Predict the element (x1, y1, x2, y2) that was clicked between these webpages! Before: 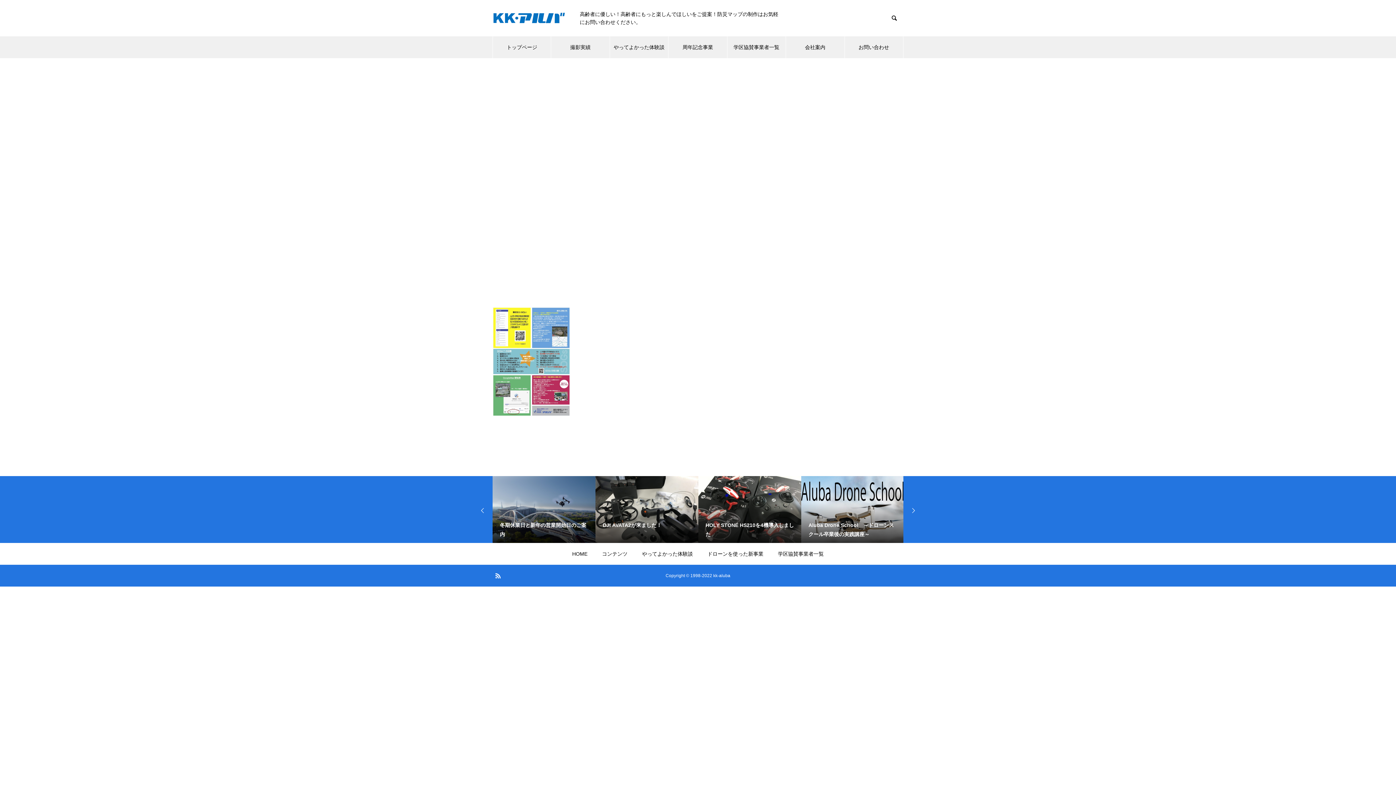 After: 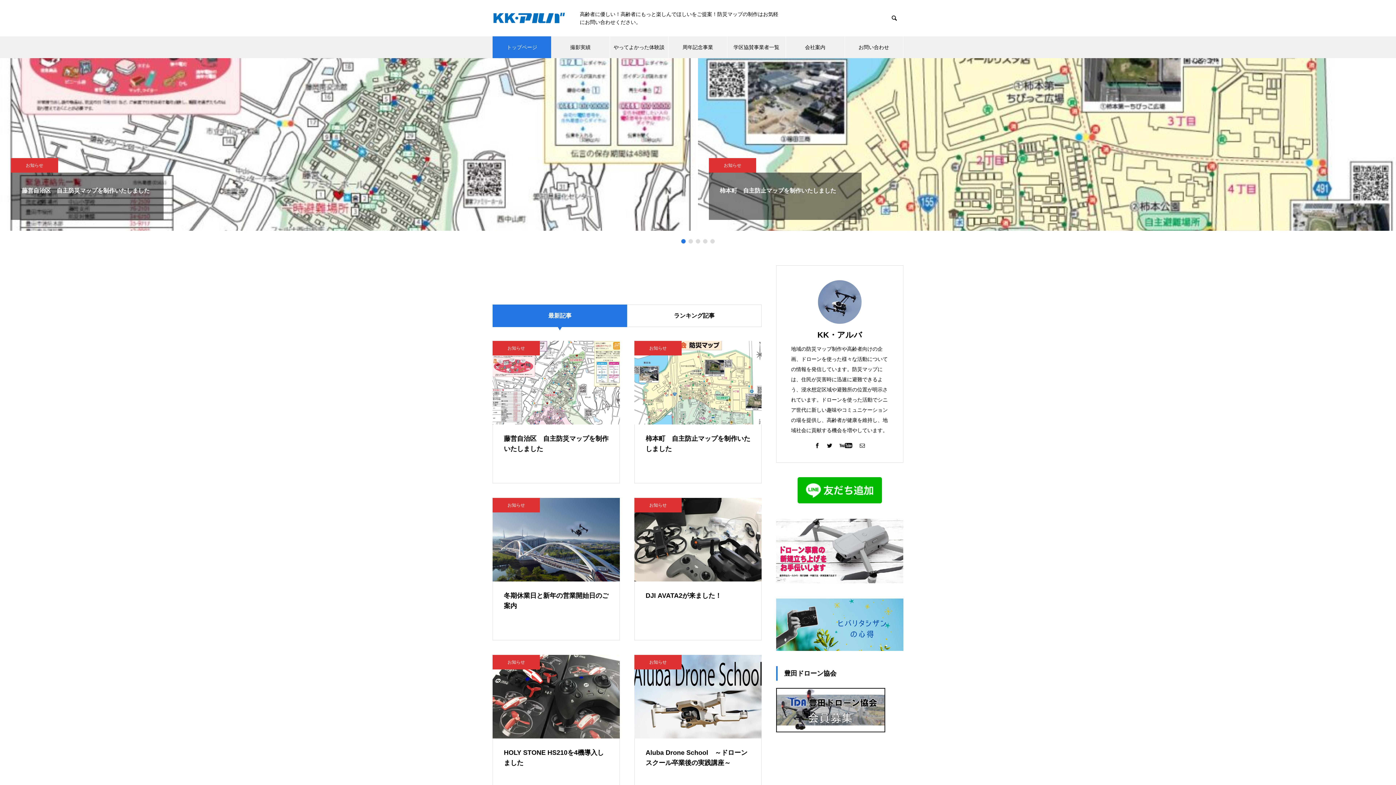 Action: label: HOME bbox: (572, 551, 587, 556)